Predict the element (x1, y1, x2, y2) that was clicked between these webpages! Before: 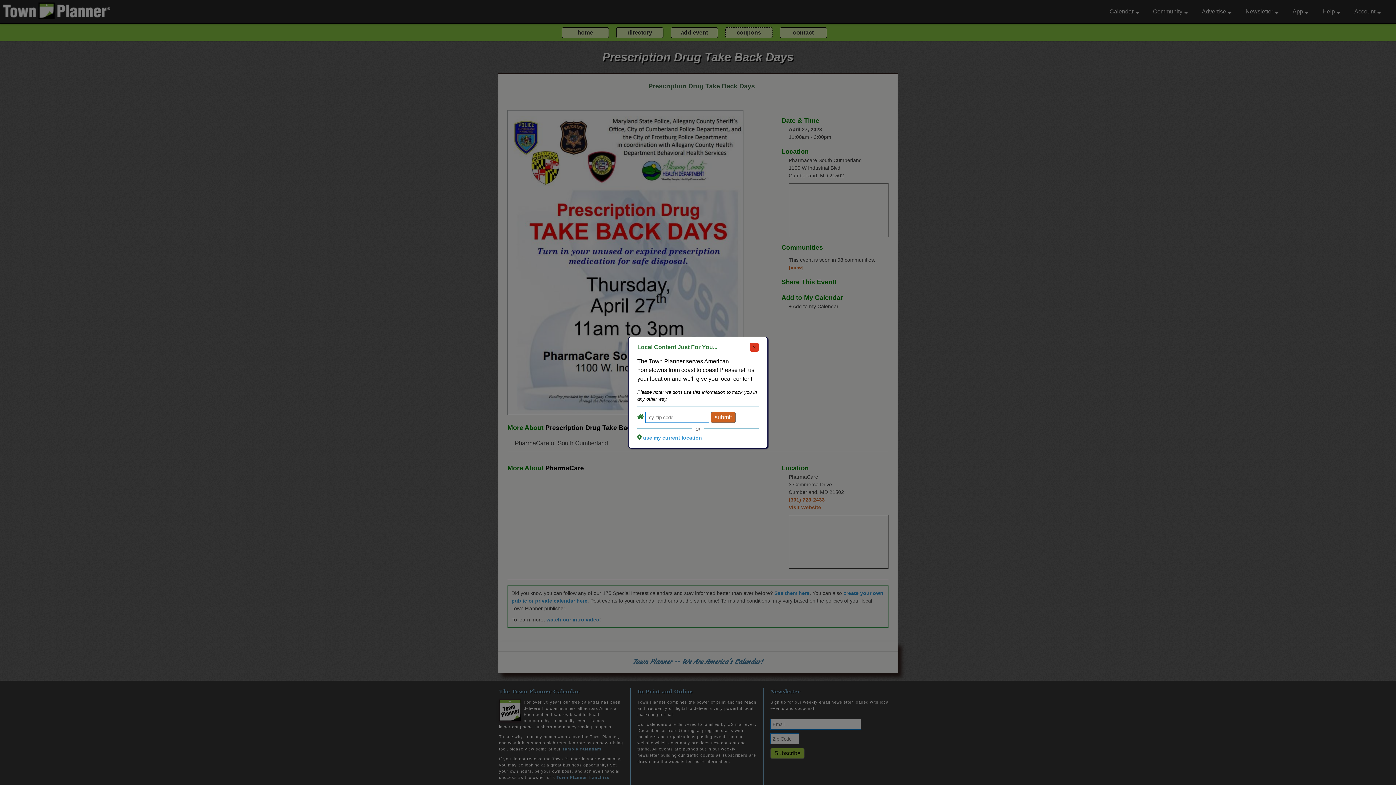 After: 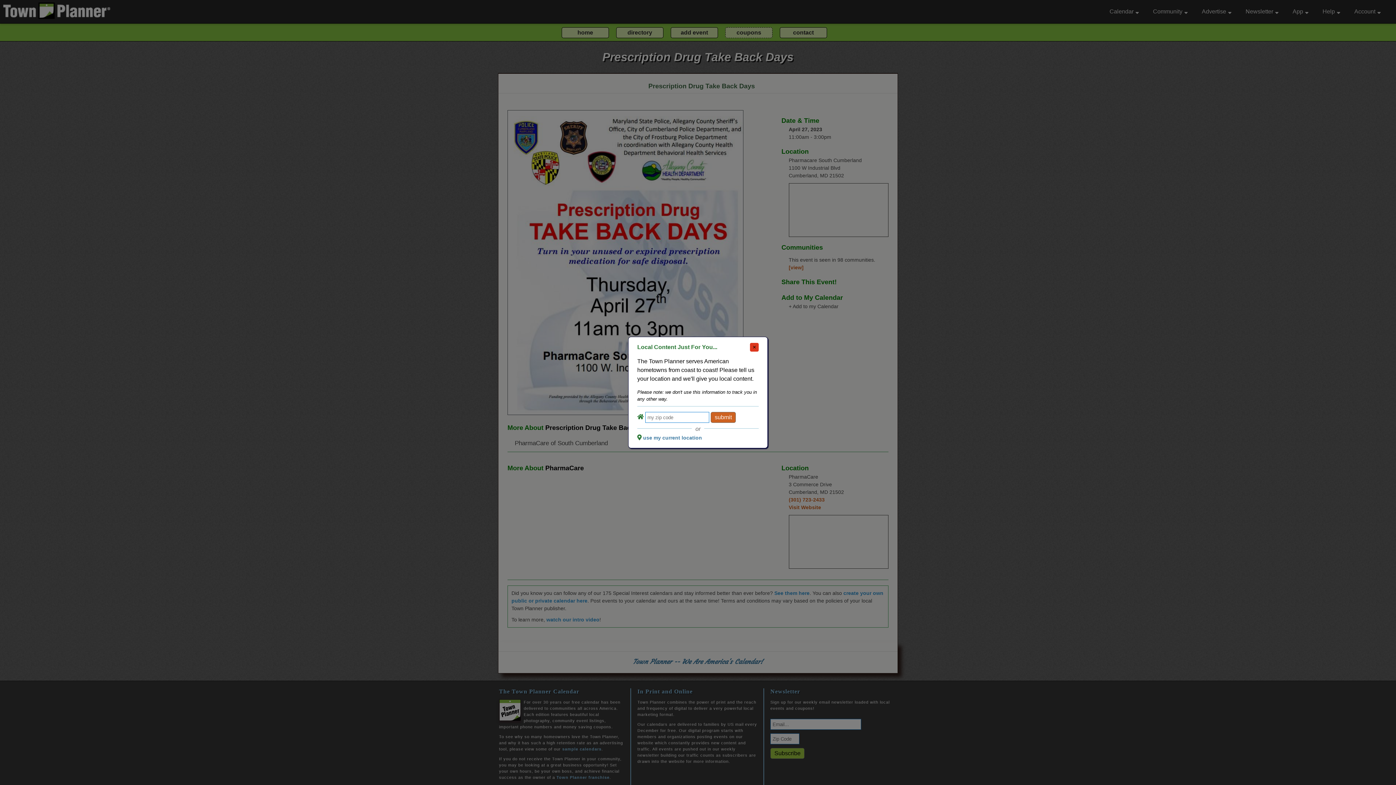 Action: bbox: (643, 435, 702, 440) label: use my current location